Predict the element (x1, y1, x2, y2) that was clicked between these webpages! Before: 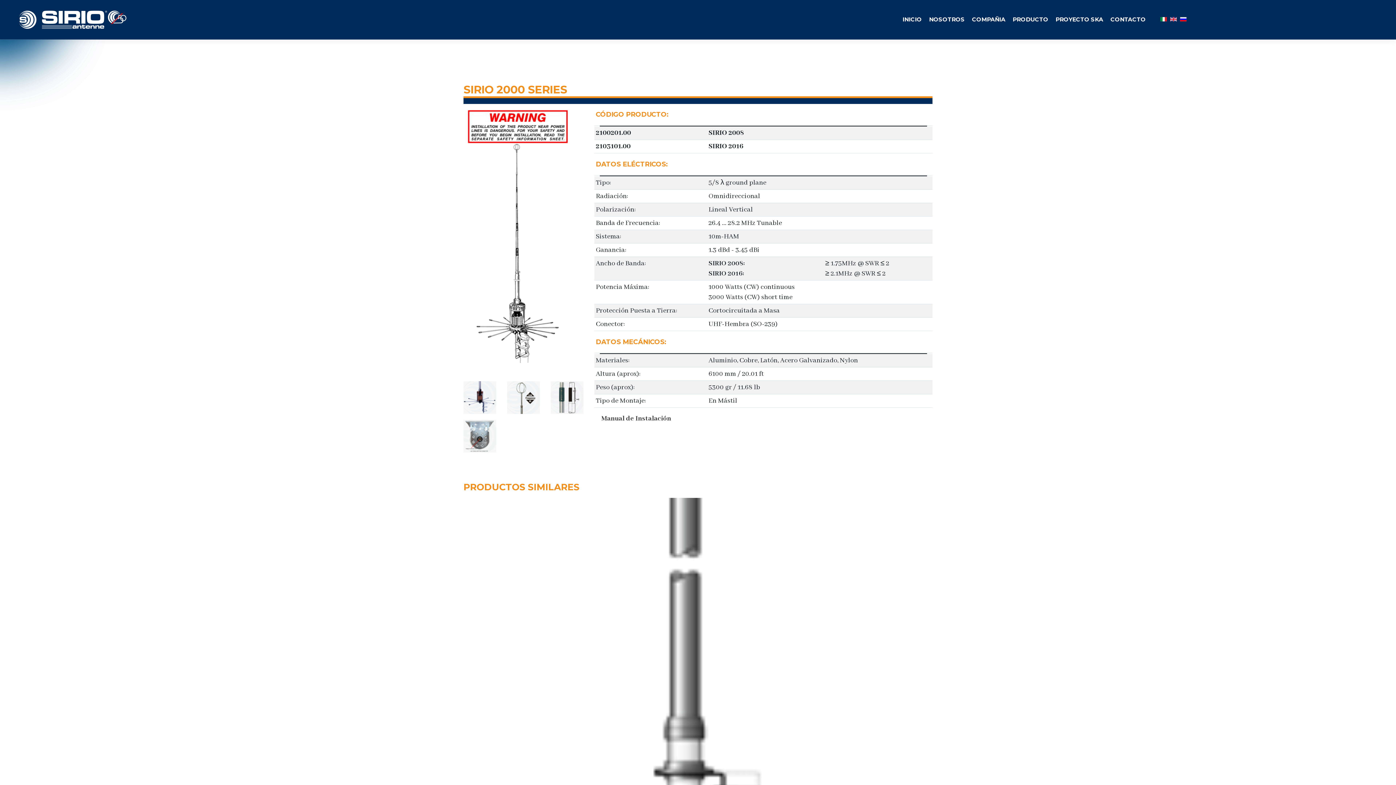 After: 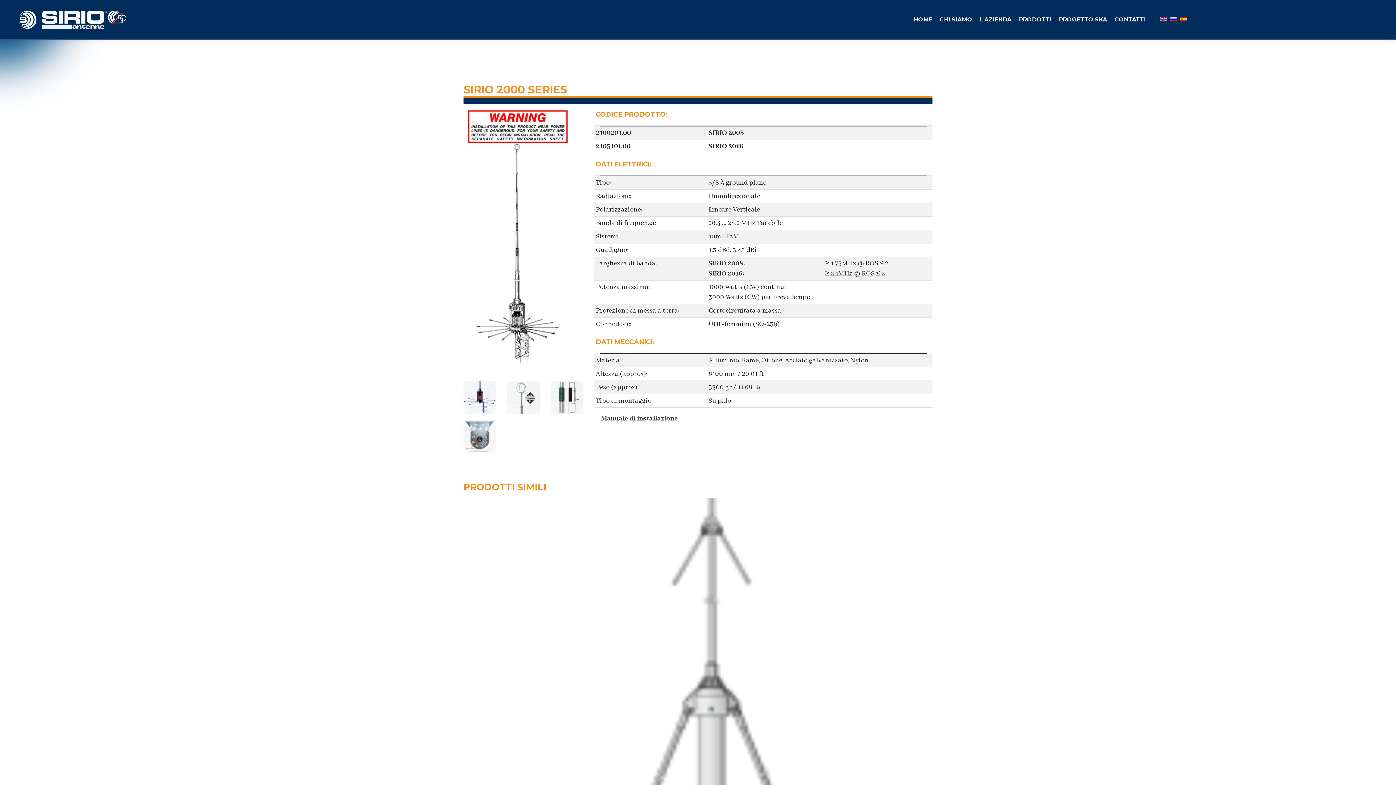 Action: bbox: (1160, 14, 1167, 23)